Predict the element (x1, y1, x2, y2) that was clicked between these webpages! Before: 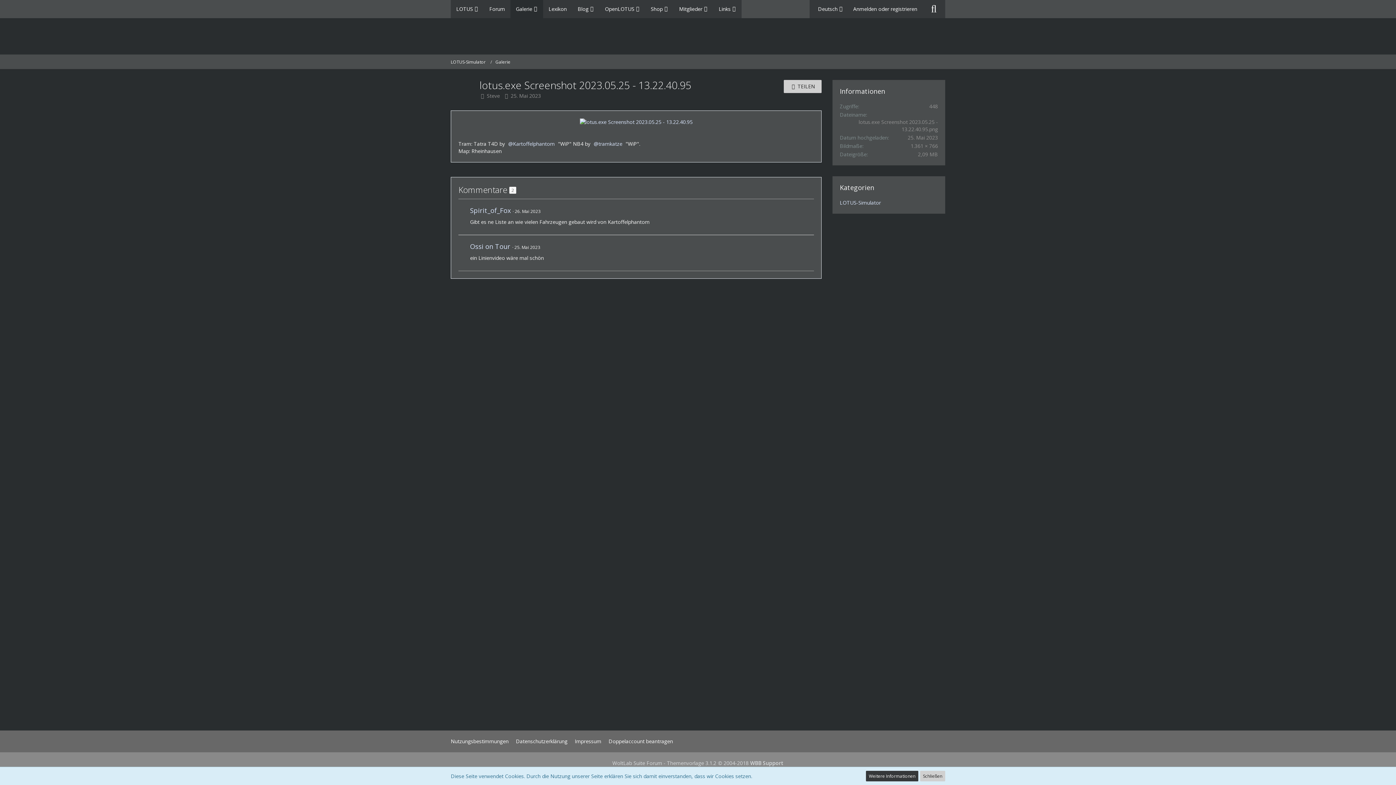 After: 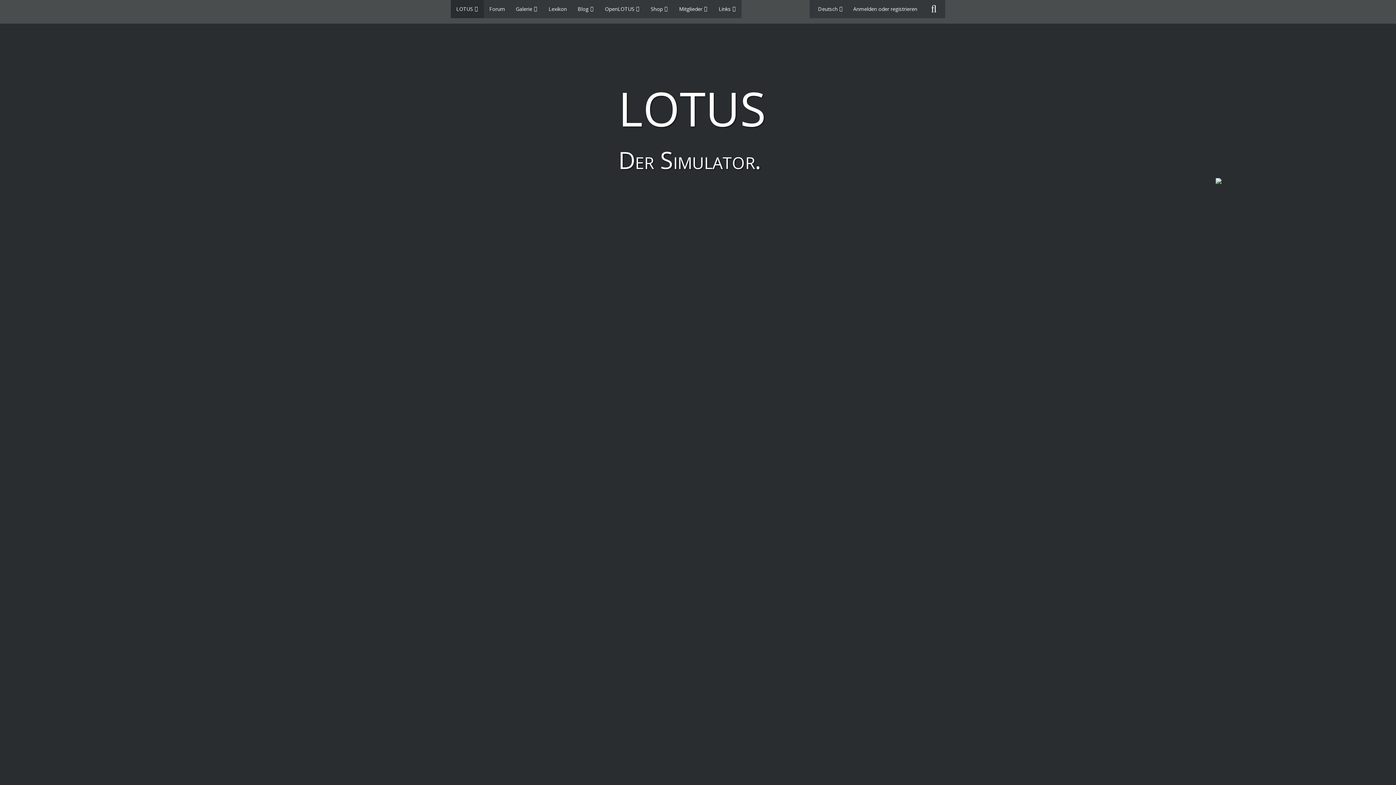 Action: label: LOTUS-Simulator bbox: (450, 58, 485, 64)